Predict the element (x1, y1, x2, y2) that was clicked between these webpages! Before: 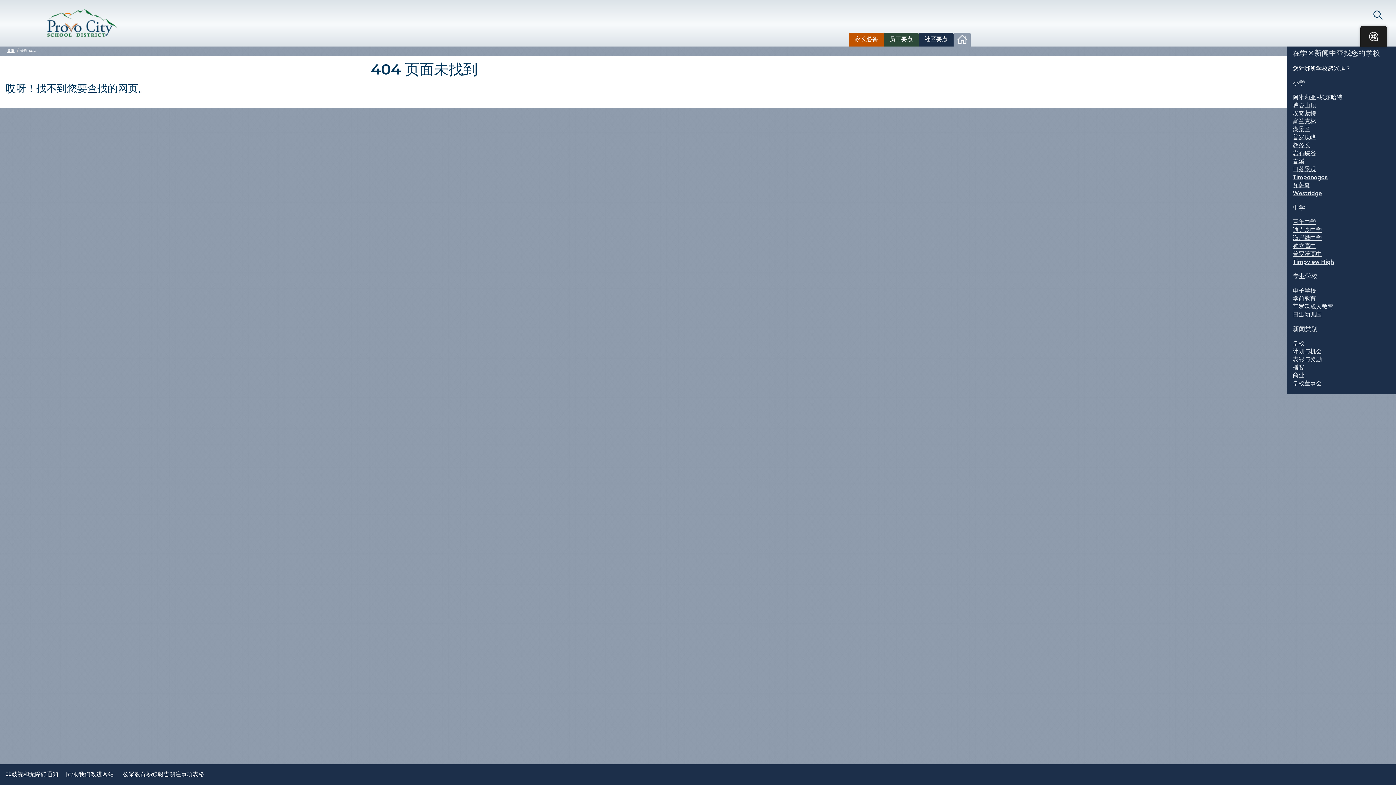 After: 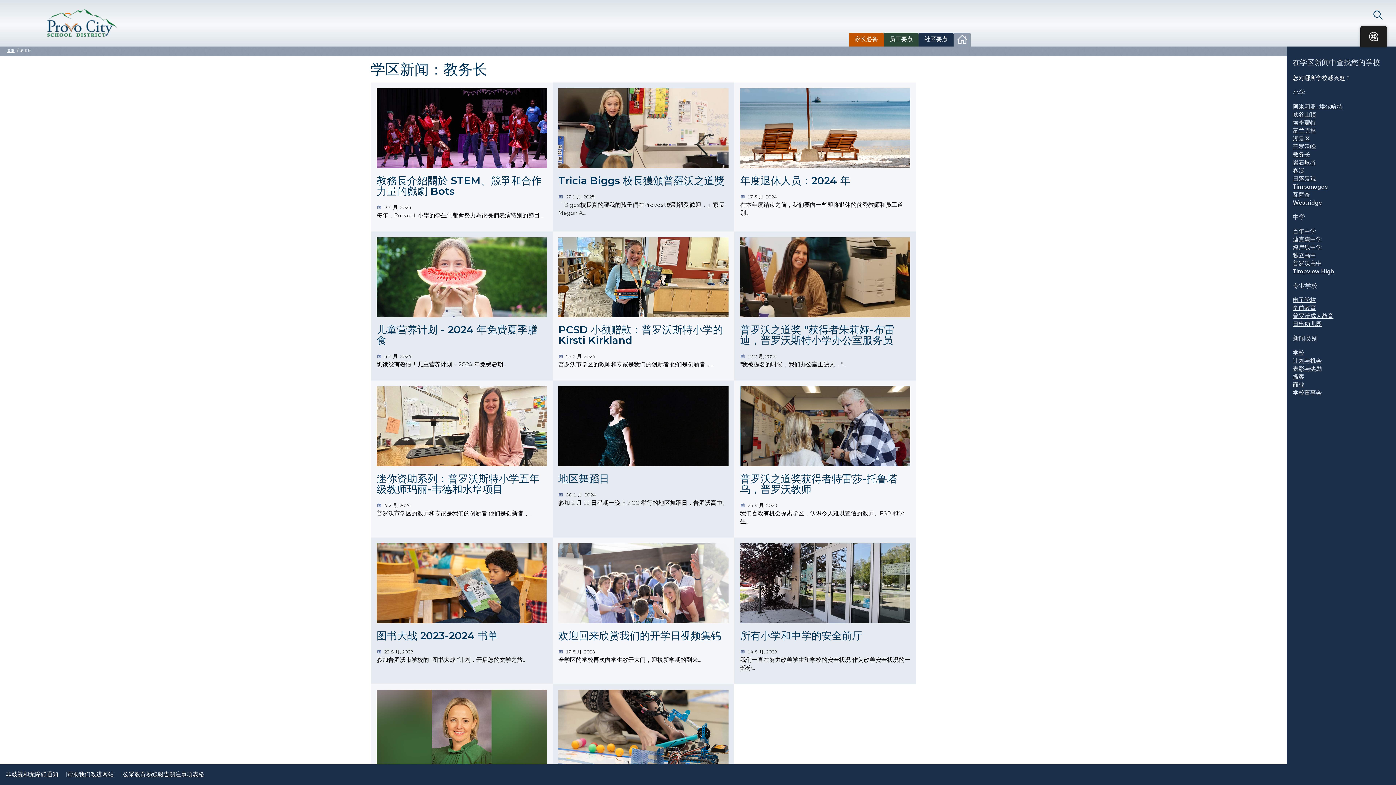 Action: bbox: (1293, 142, 1310, 148) label: 教务长